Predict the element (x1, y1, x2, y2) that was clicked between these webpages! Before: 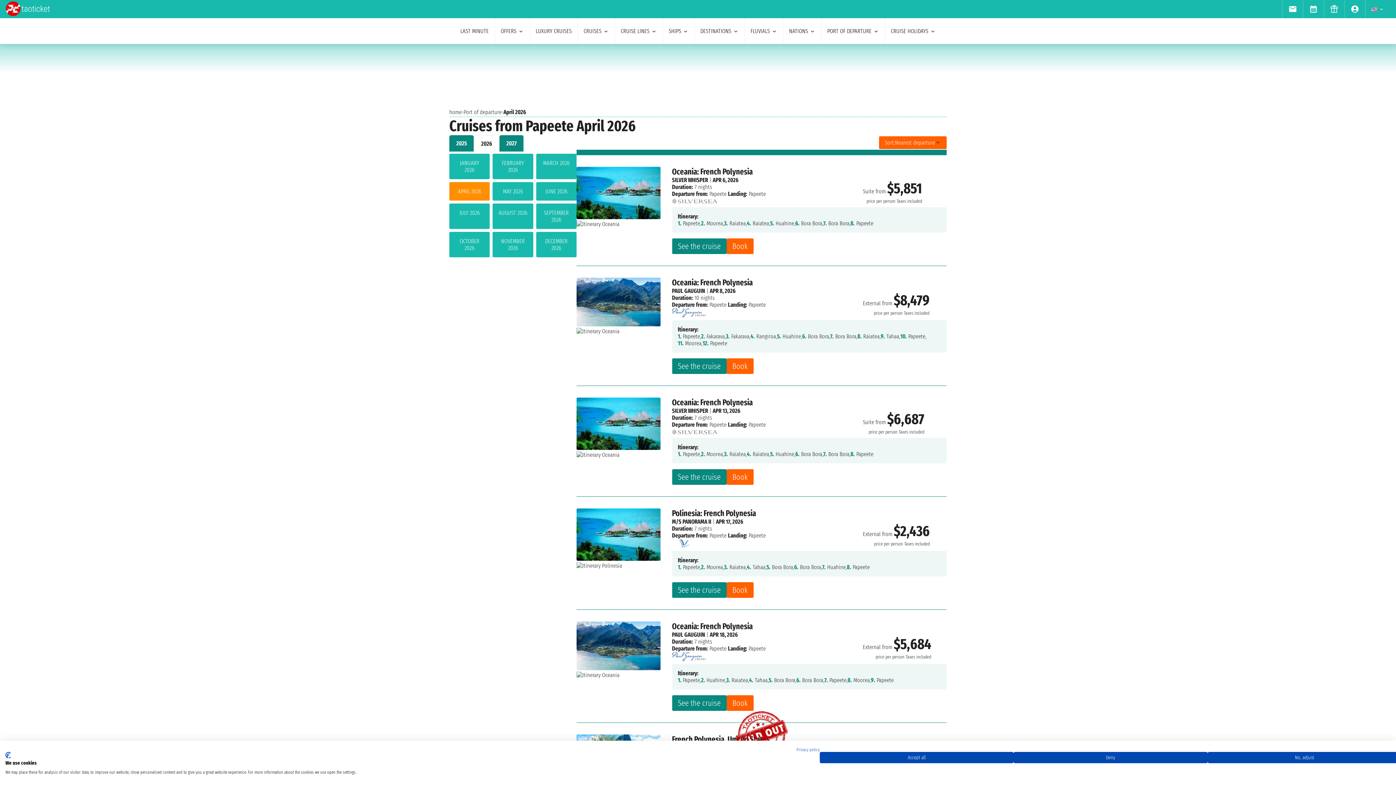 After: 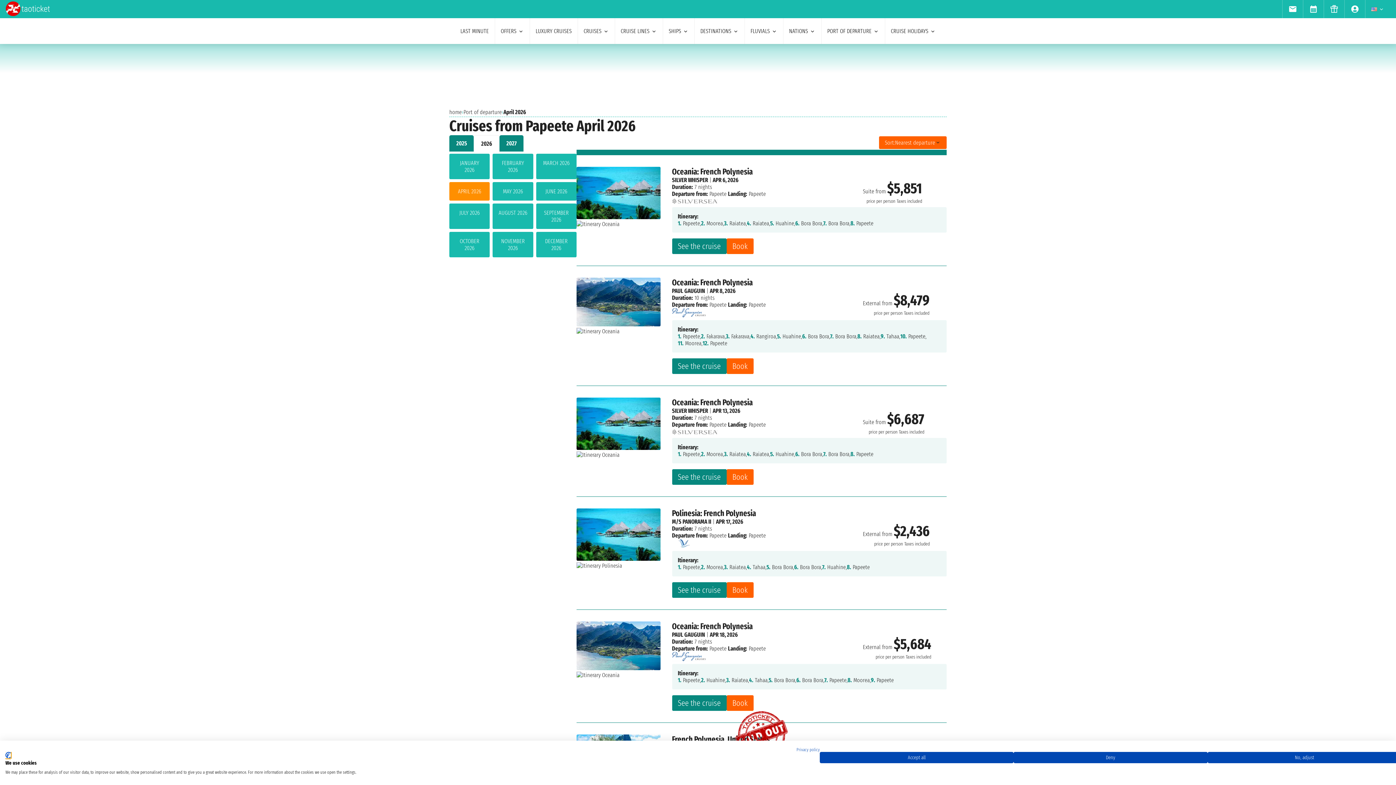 Action: bbox: (5, 752, 10, 758) label: CookieFirst logo. External link. Opens in a new tab or window.